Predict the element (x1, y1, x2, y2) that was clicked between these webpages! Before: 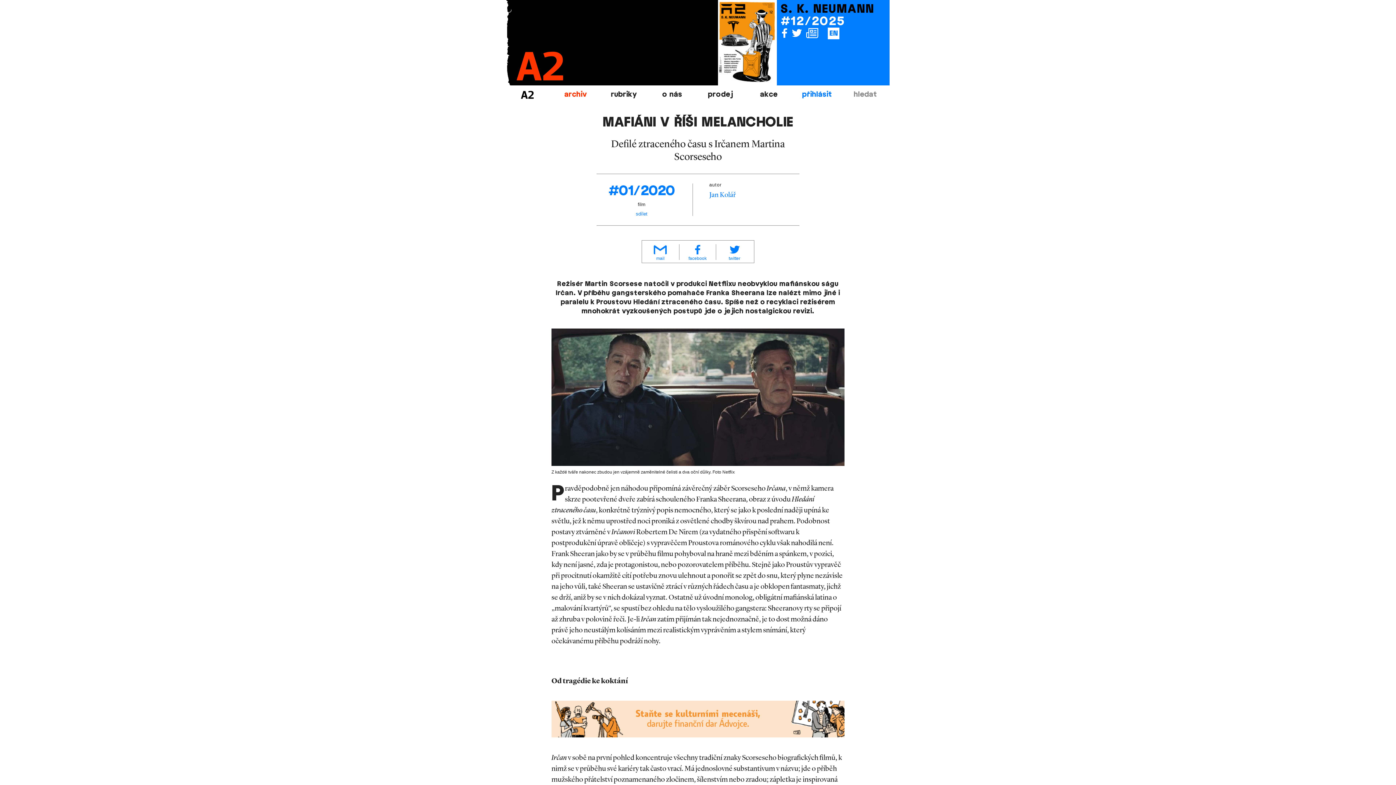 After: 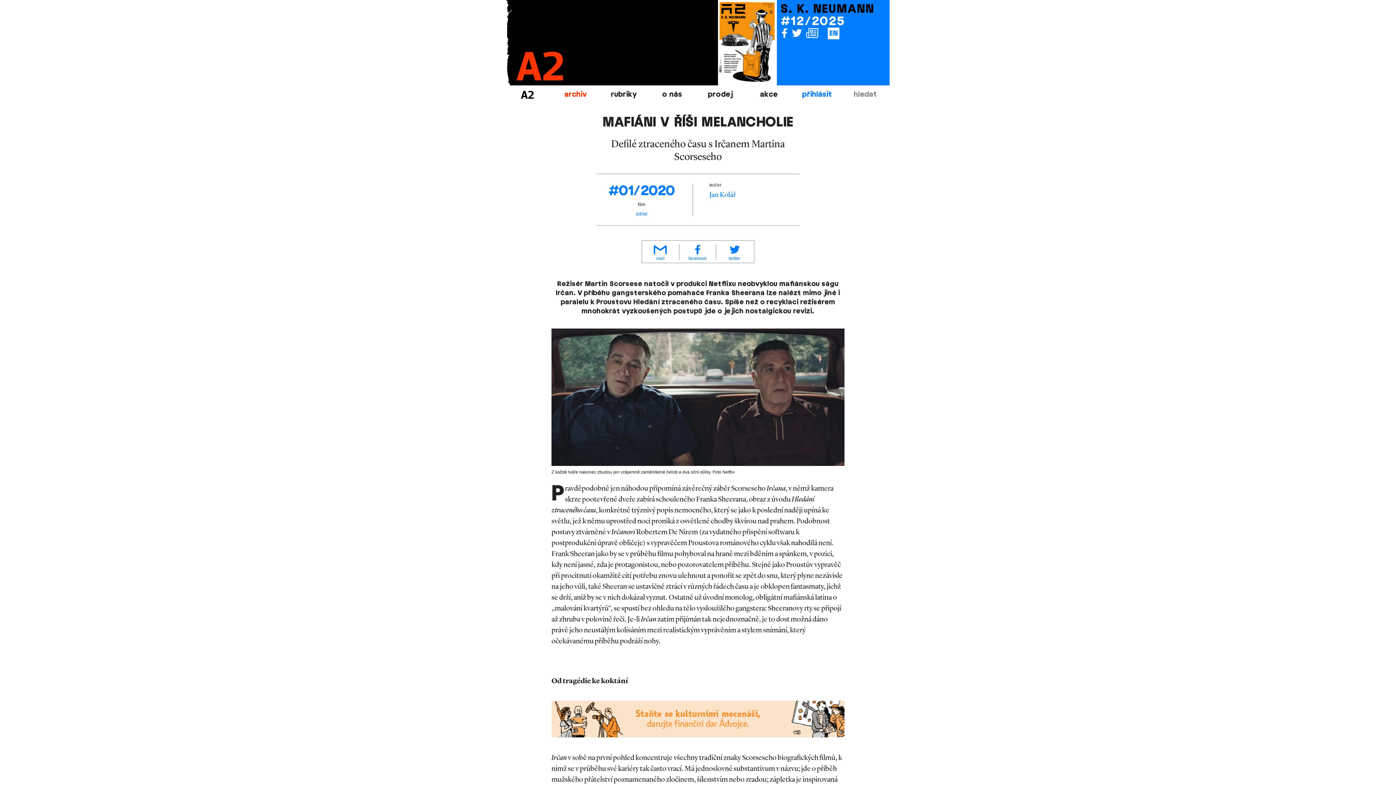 Action: bbox: (551, 701, 844, 737)